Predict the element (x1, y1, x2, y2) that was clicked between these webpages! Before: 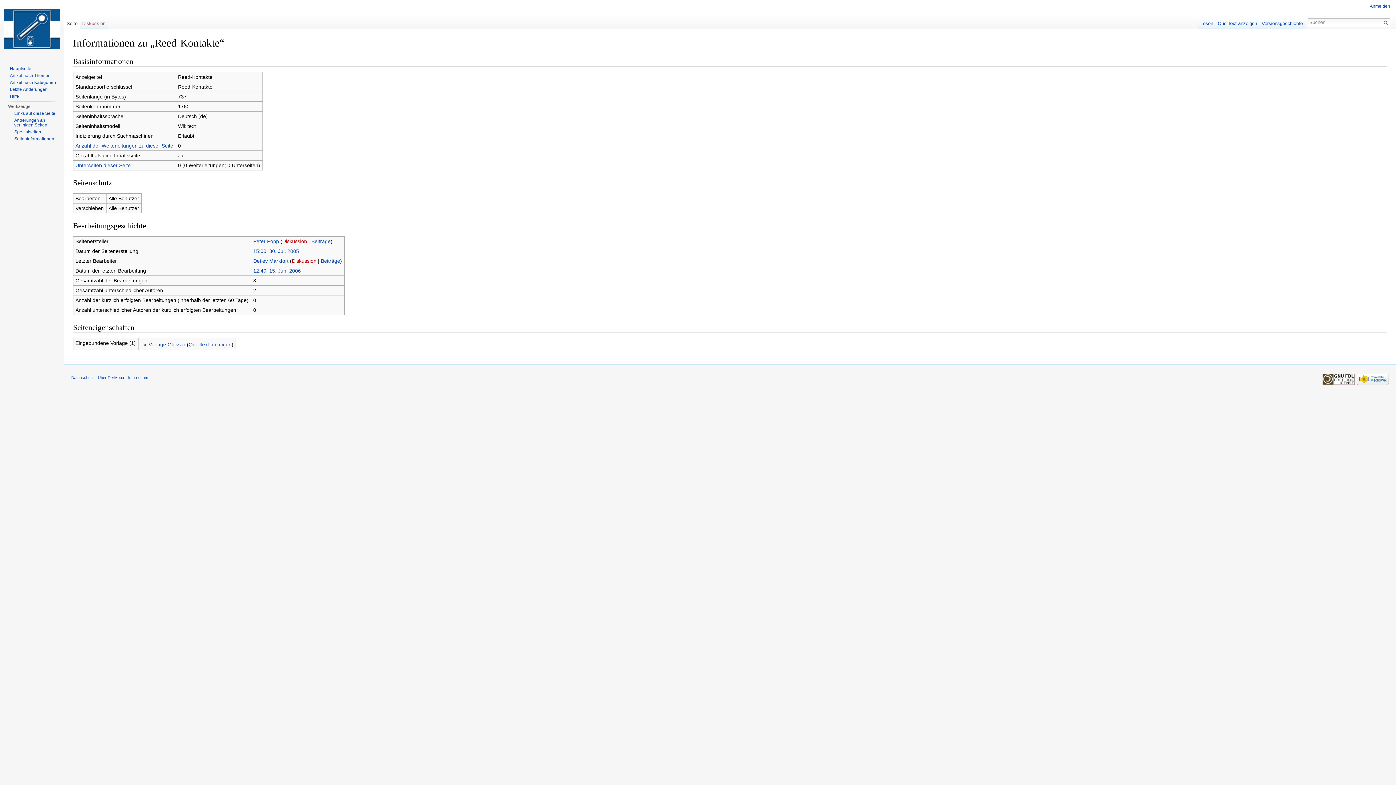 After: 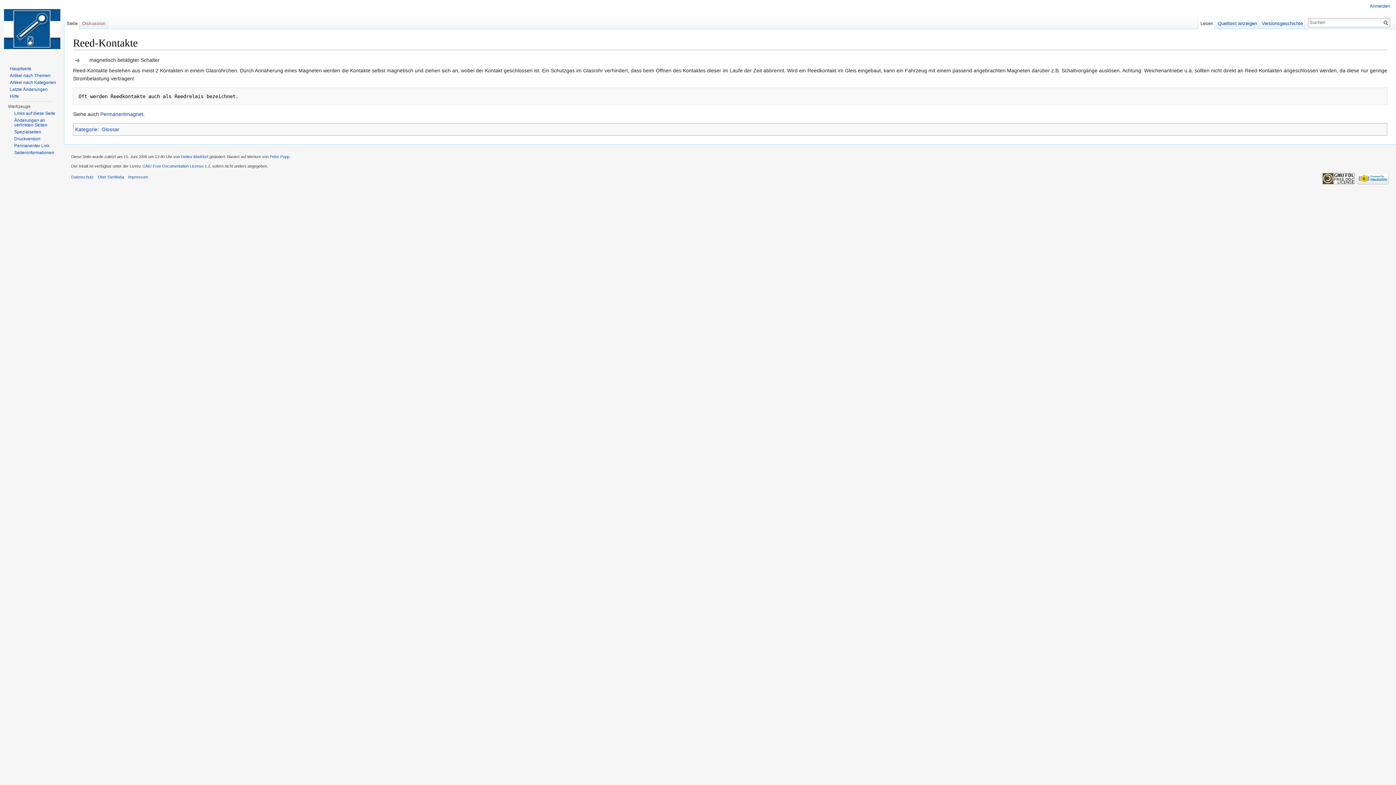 Action: label: Seite bbox: (64, 14, 79, 29)